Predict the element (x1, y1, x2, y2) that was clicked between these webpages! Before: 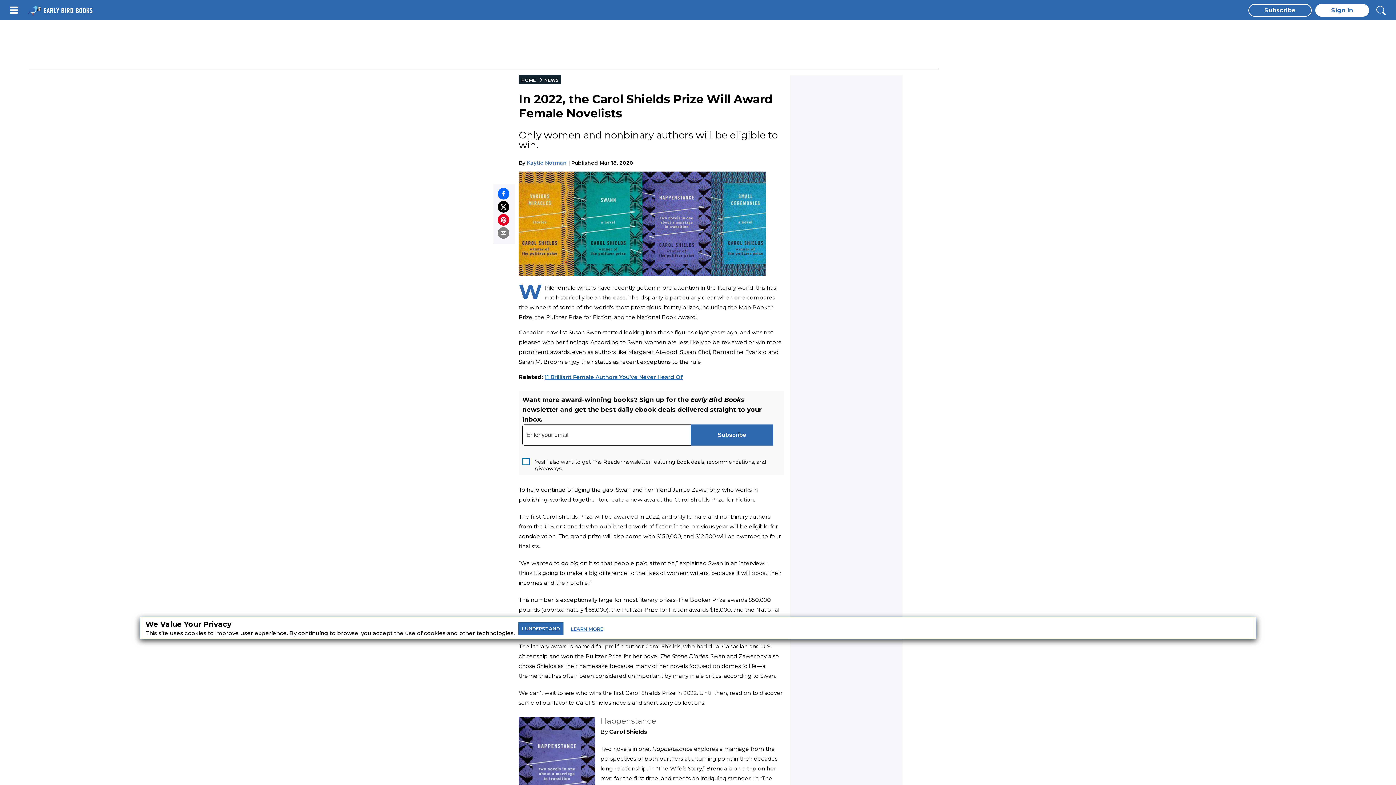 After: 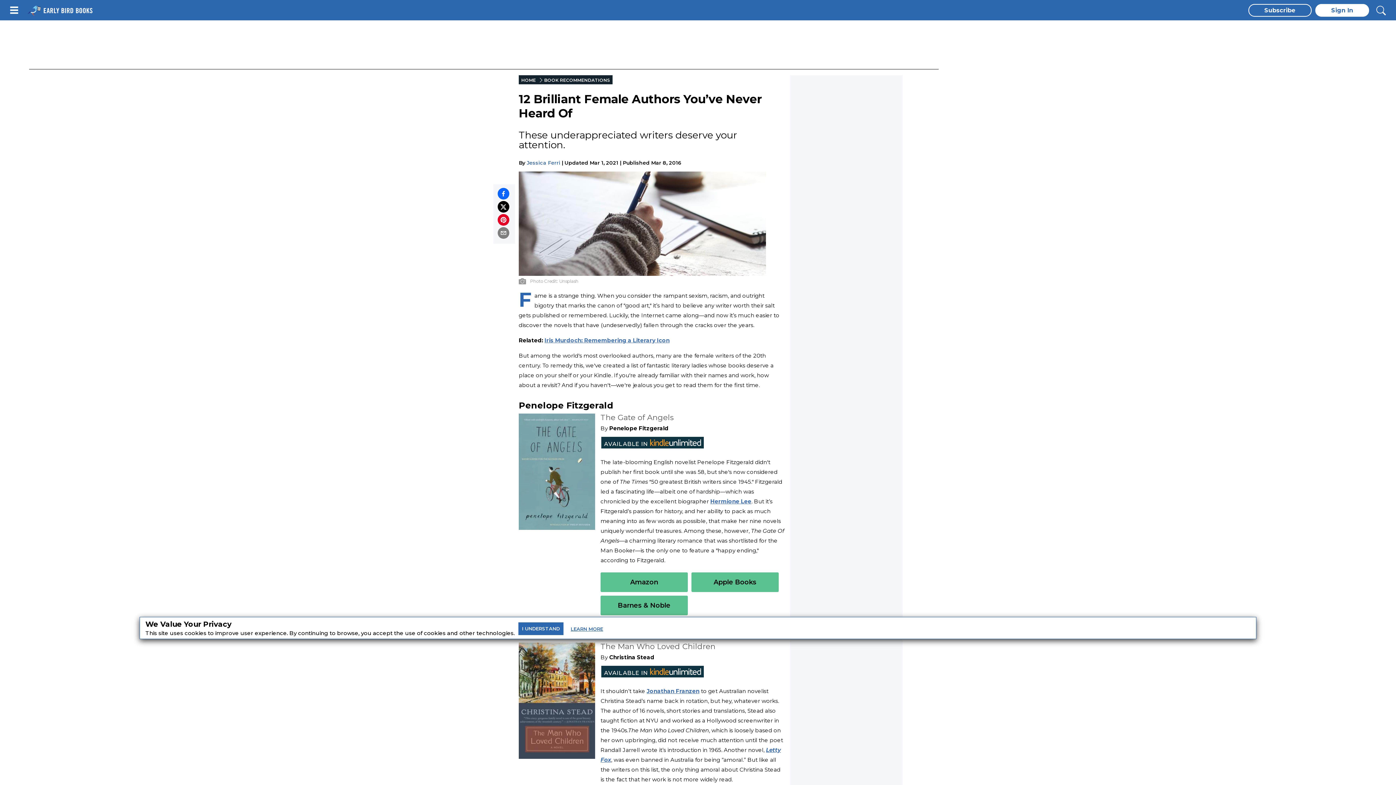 Action: bbox: (544, 373, 682, 380) label: 11 Brilliant Female Authors You’ve Never Heard Of